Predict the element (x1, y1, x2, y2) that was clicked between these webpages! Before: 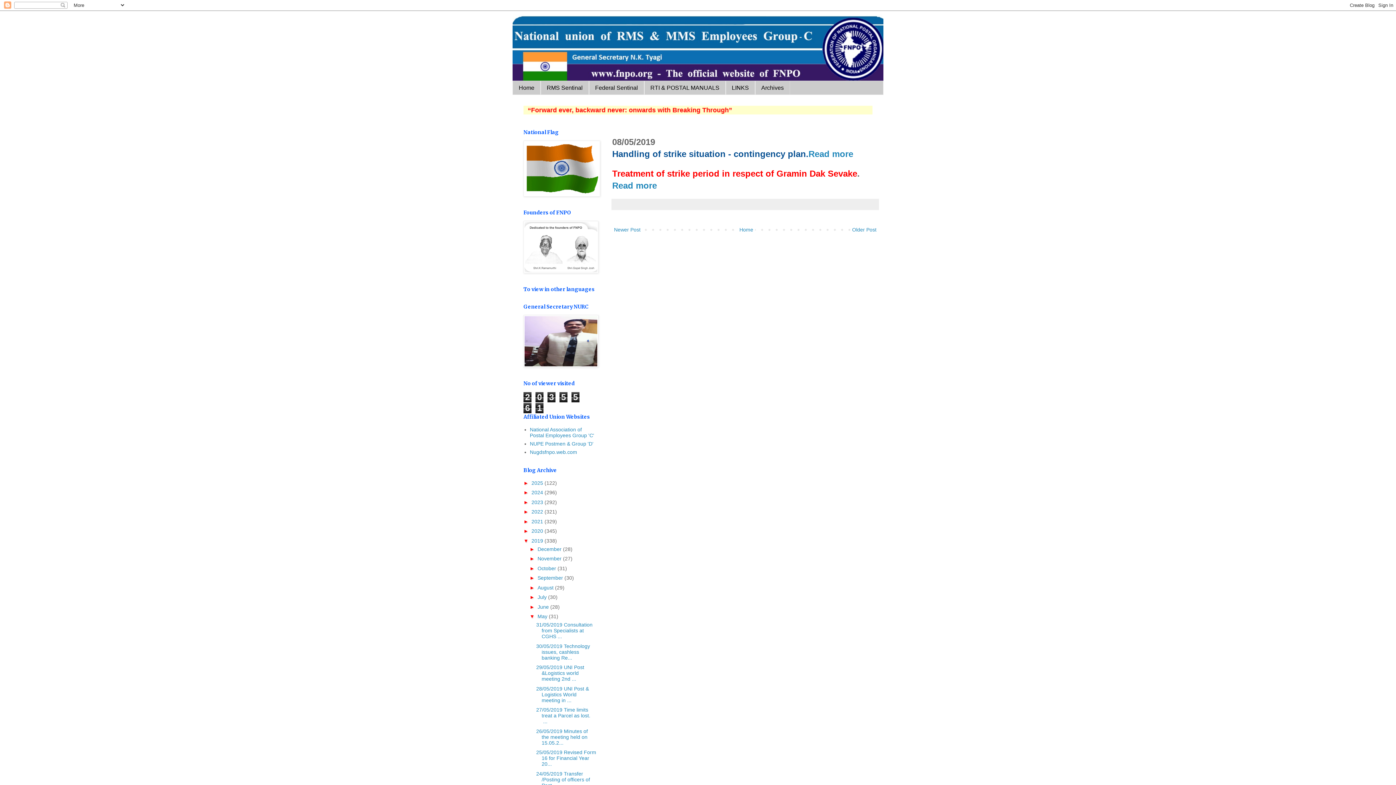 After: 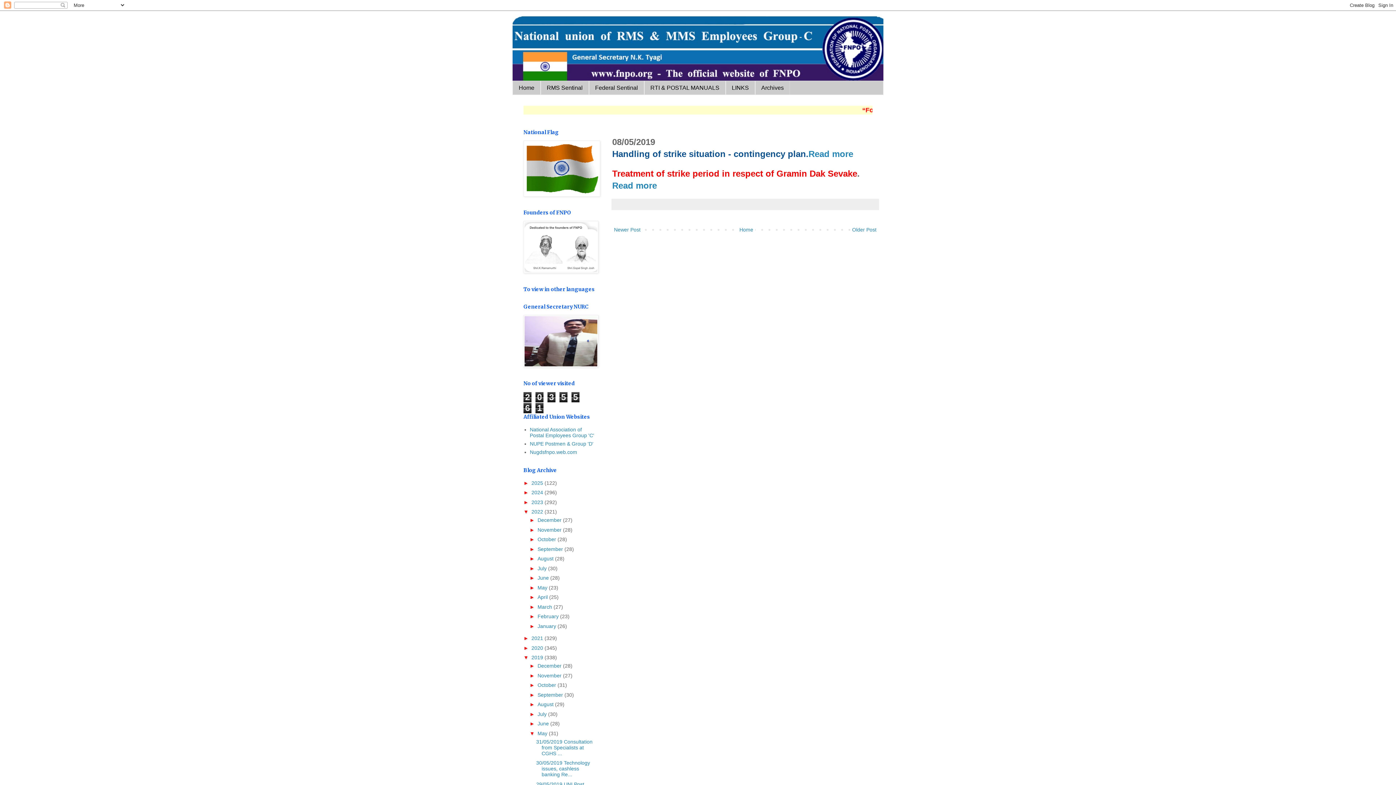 Action: label: ►   bbox: (523, 509, 531, 514)